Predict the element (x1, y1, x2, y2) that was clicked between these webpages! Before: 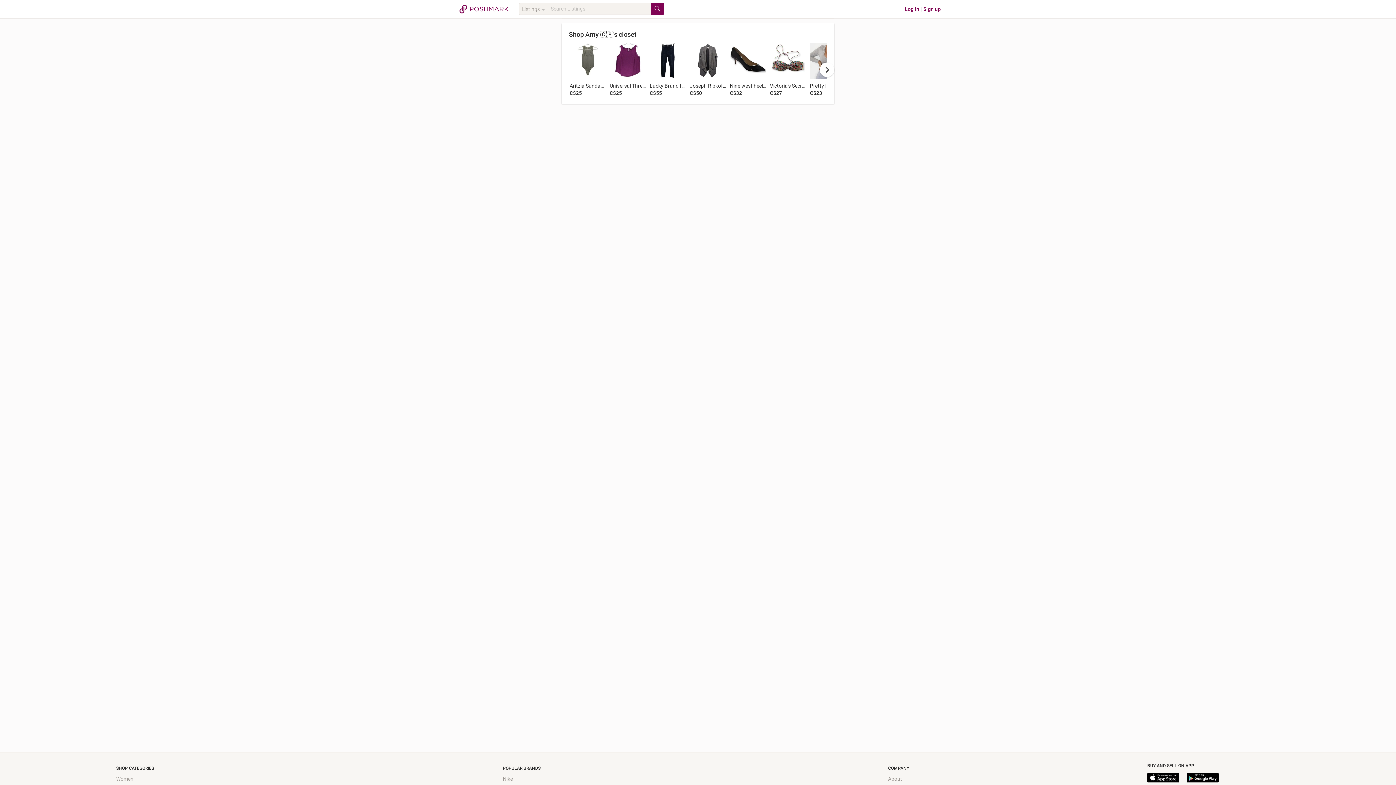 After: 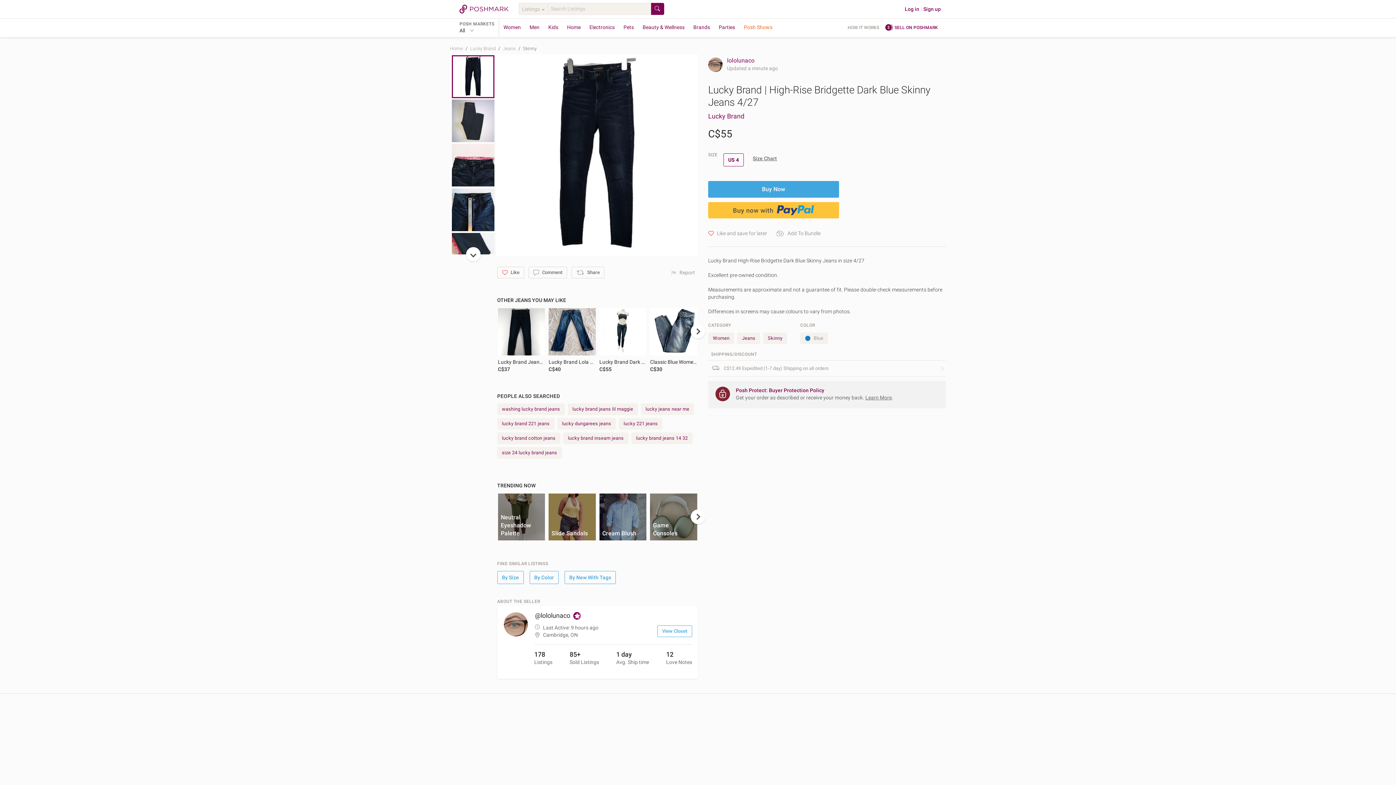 Action: bbox: (649, 42, 686, 79)